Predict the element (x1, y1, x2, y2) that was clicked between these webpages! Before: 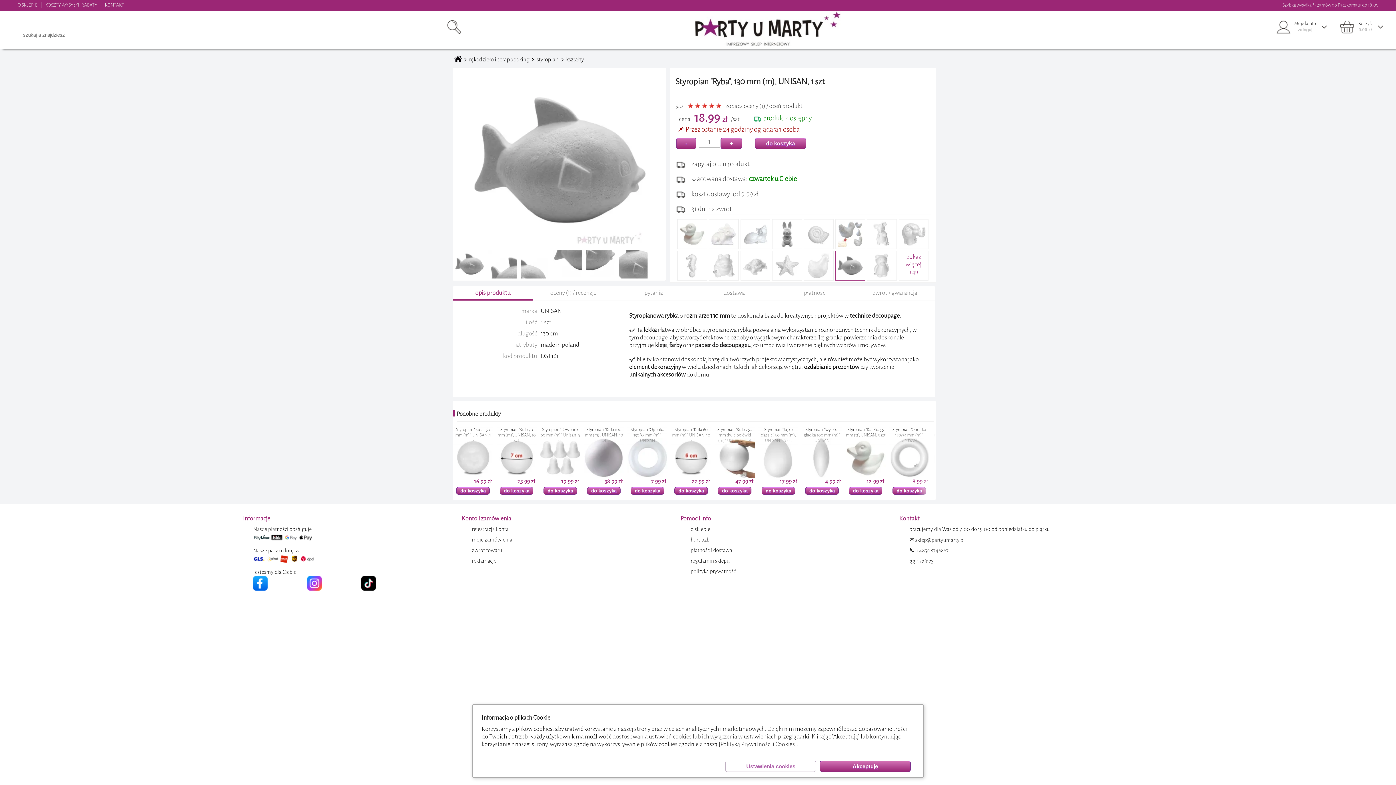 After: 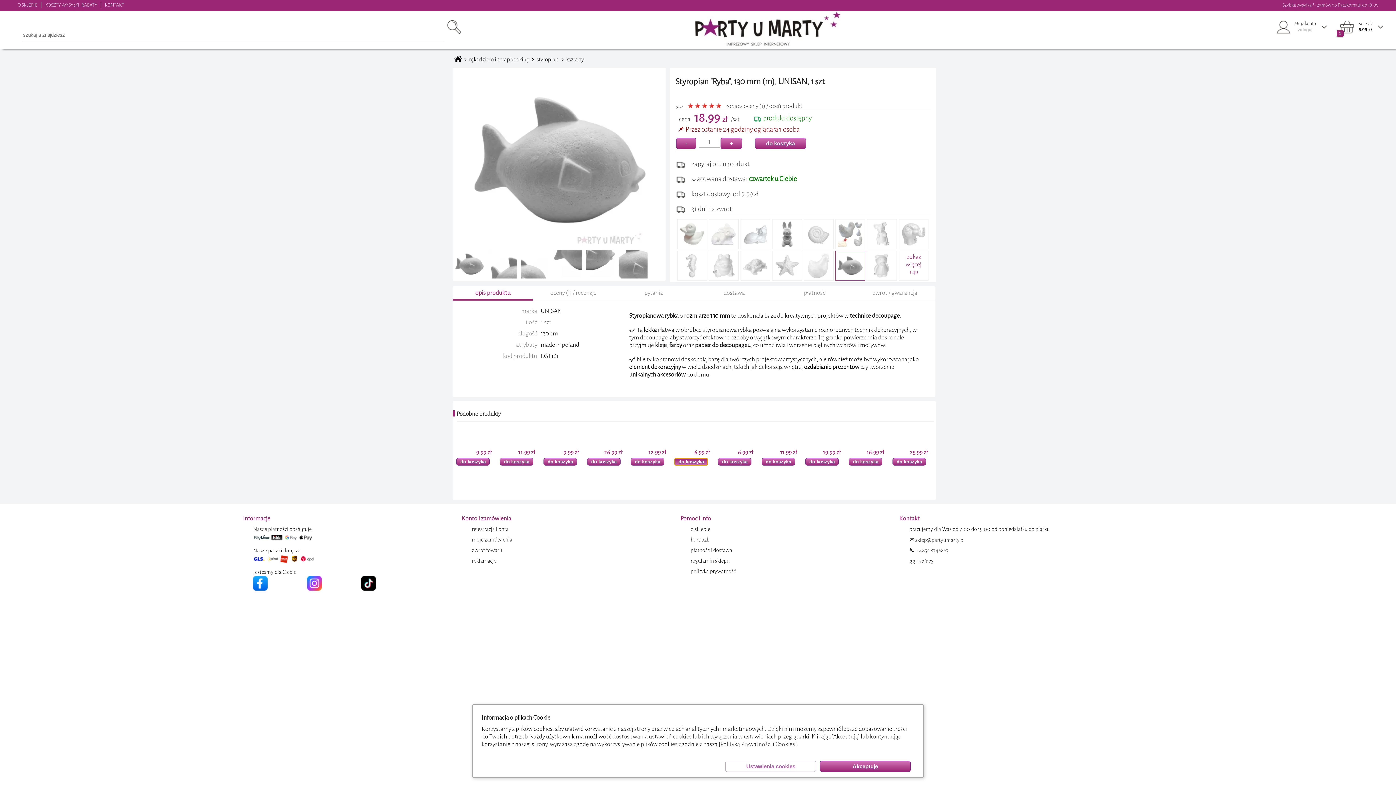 Action: bbox: (631, 487, 664, 494) label: do koszyka